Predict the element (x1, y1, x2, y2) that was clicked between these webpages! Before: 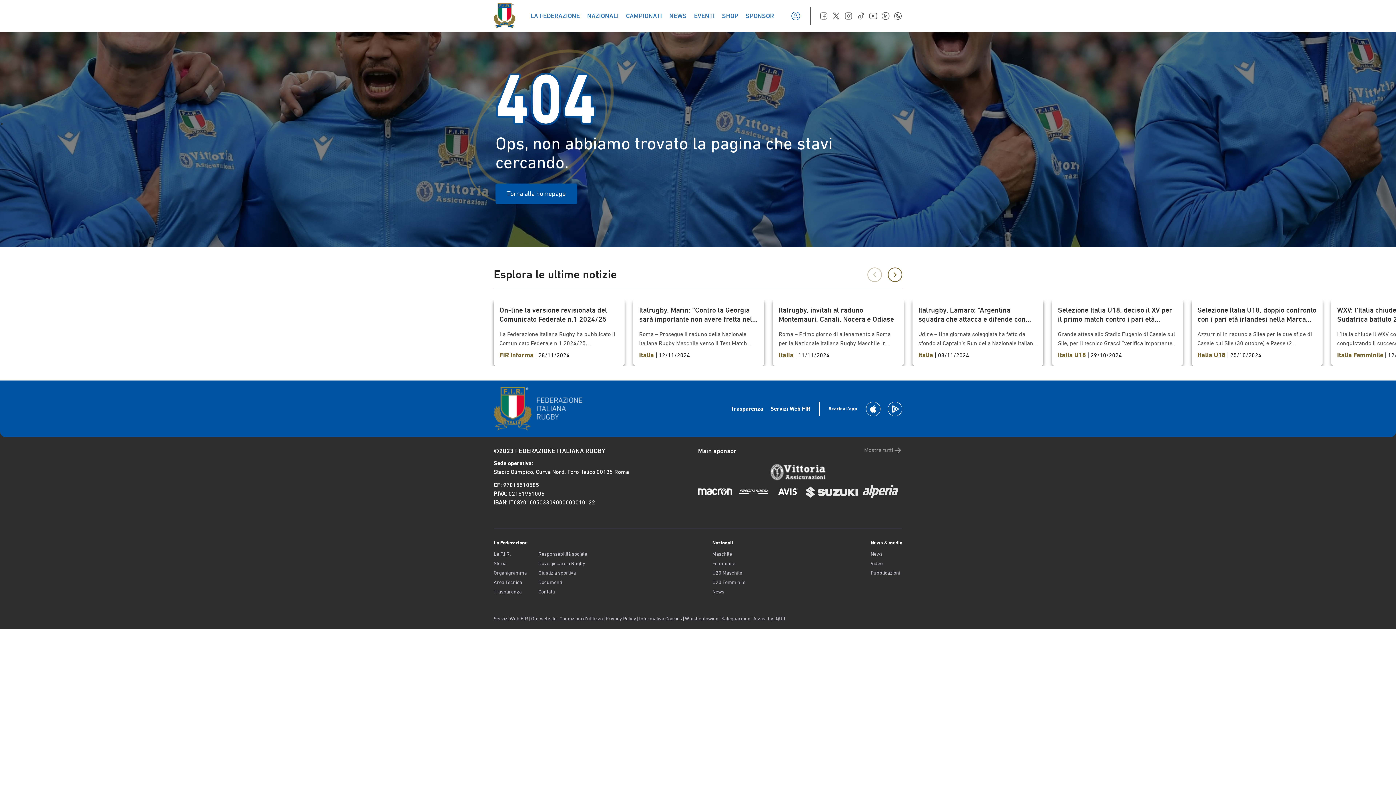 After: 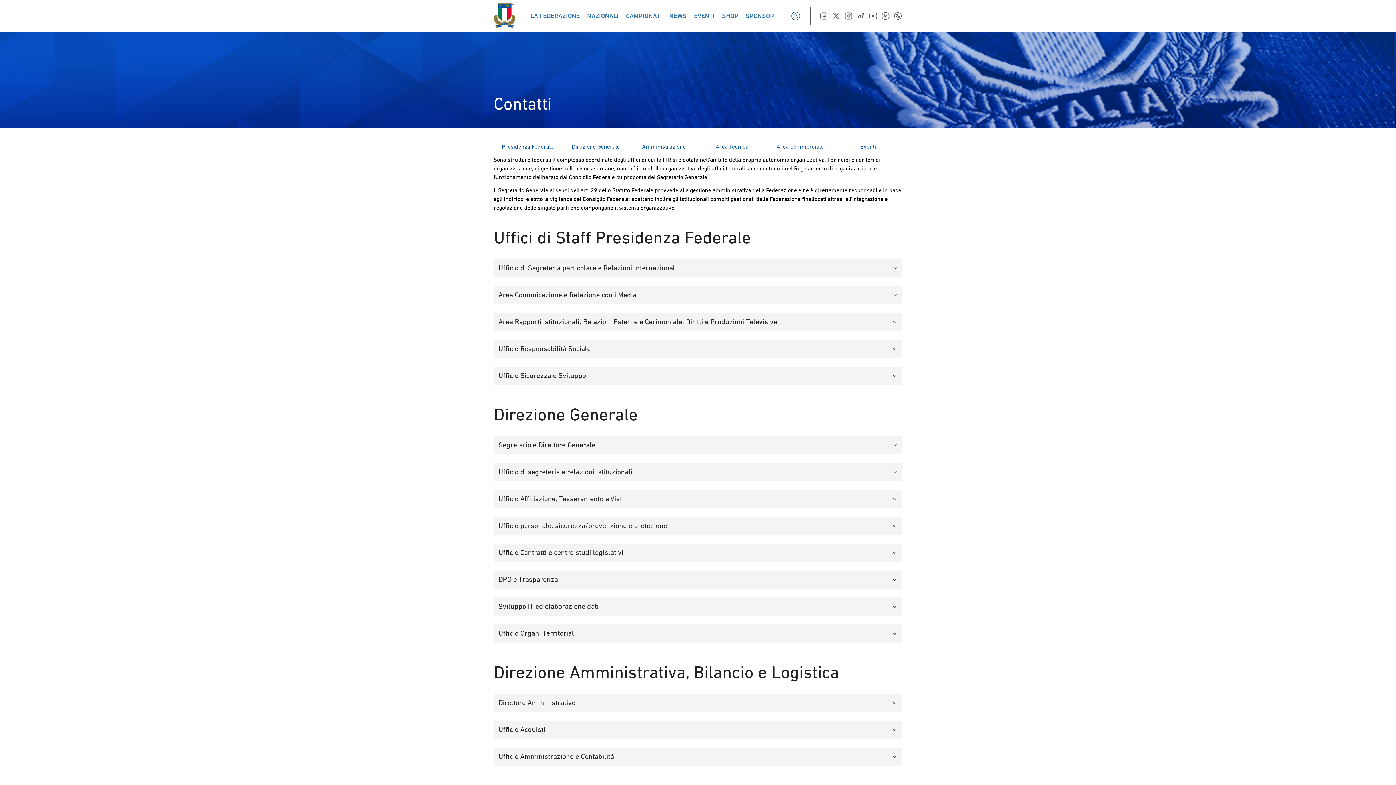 Action: bbox: (538, 588, 587, 595) label: Contatti